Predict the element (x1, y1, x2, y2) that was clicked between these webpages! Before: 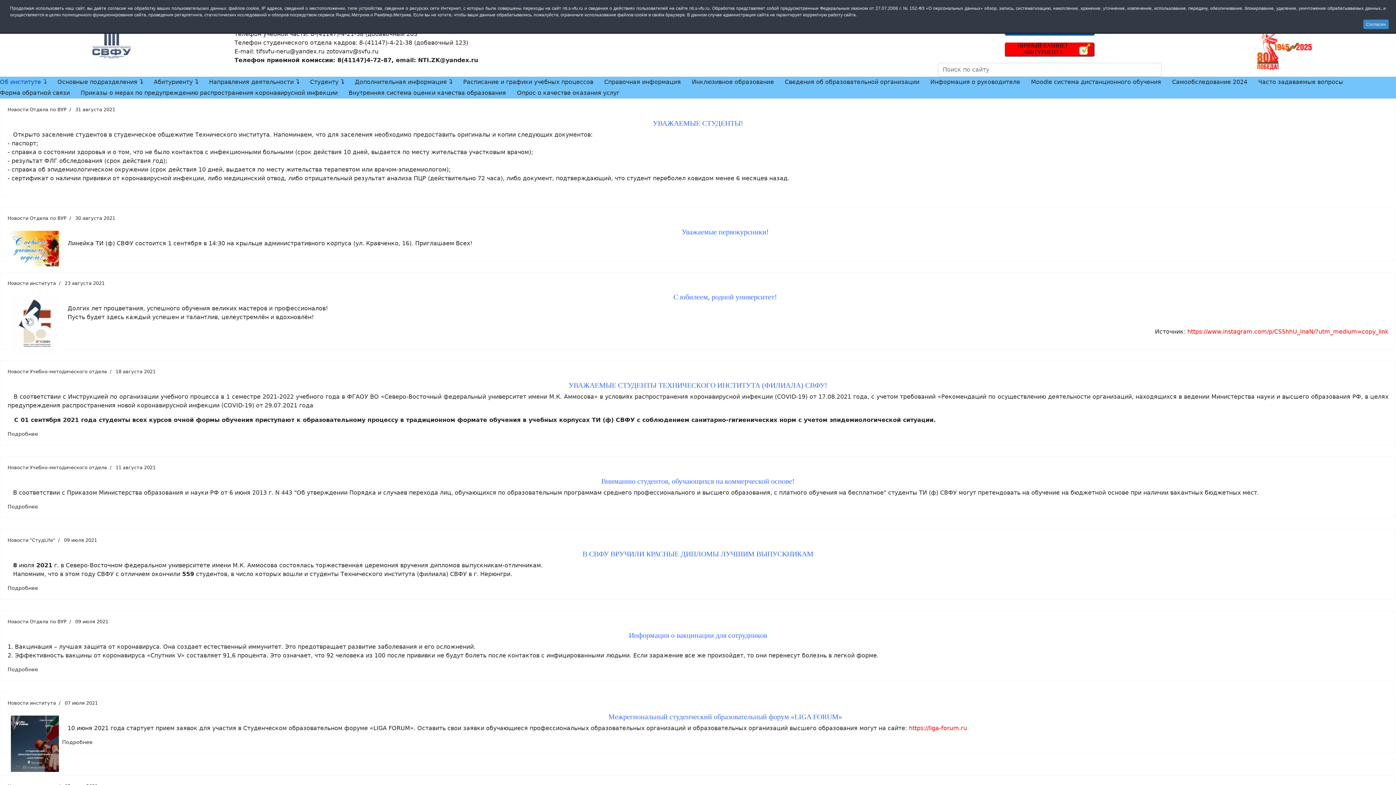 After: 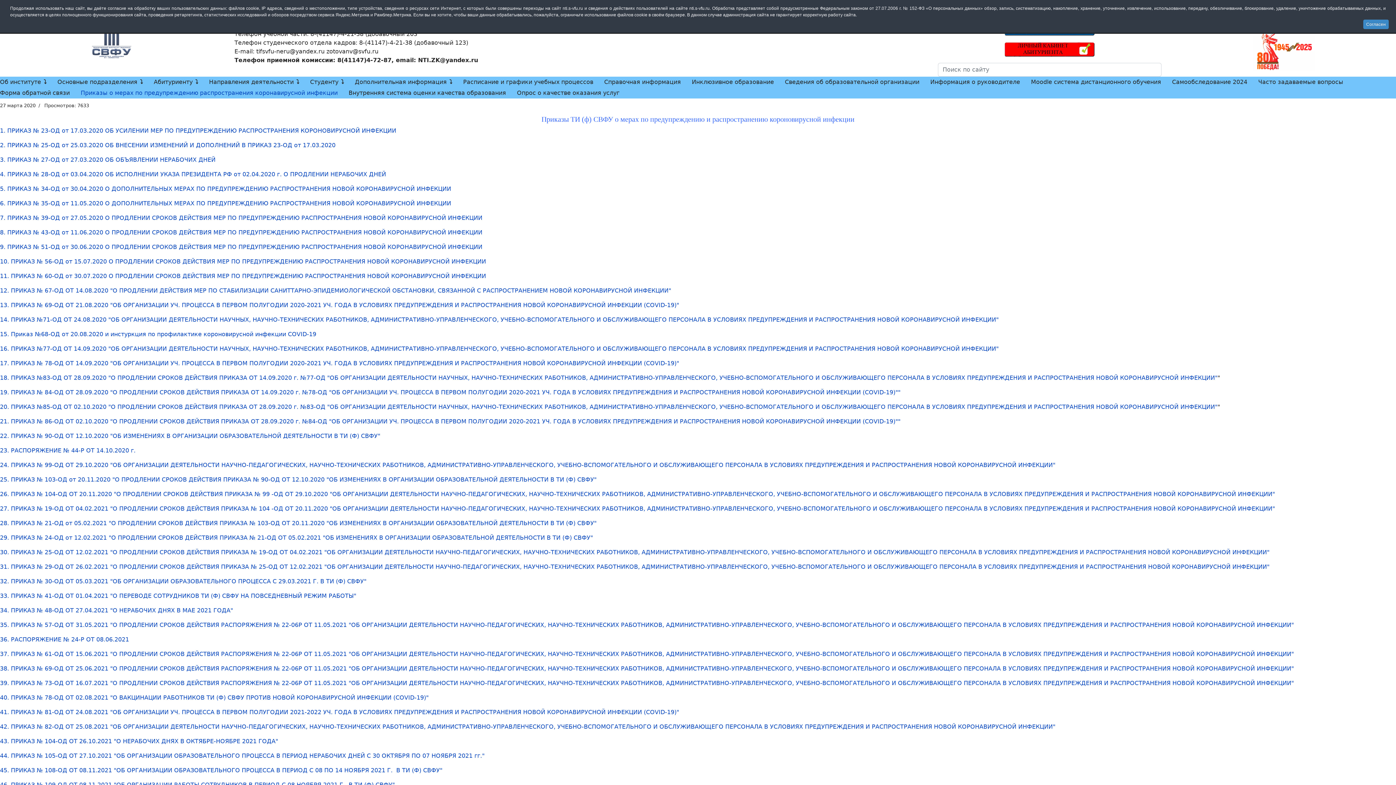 Action: label: Приказы о мерах по предупреждению распространения коронавирусной инфекции bbox: (75, 87, 343, 98)